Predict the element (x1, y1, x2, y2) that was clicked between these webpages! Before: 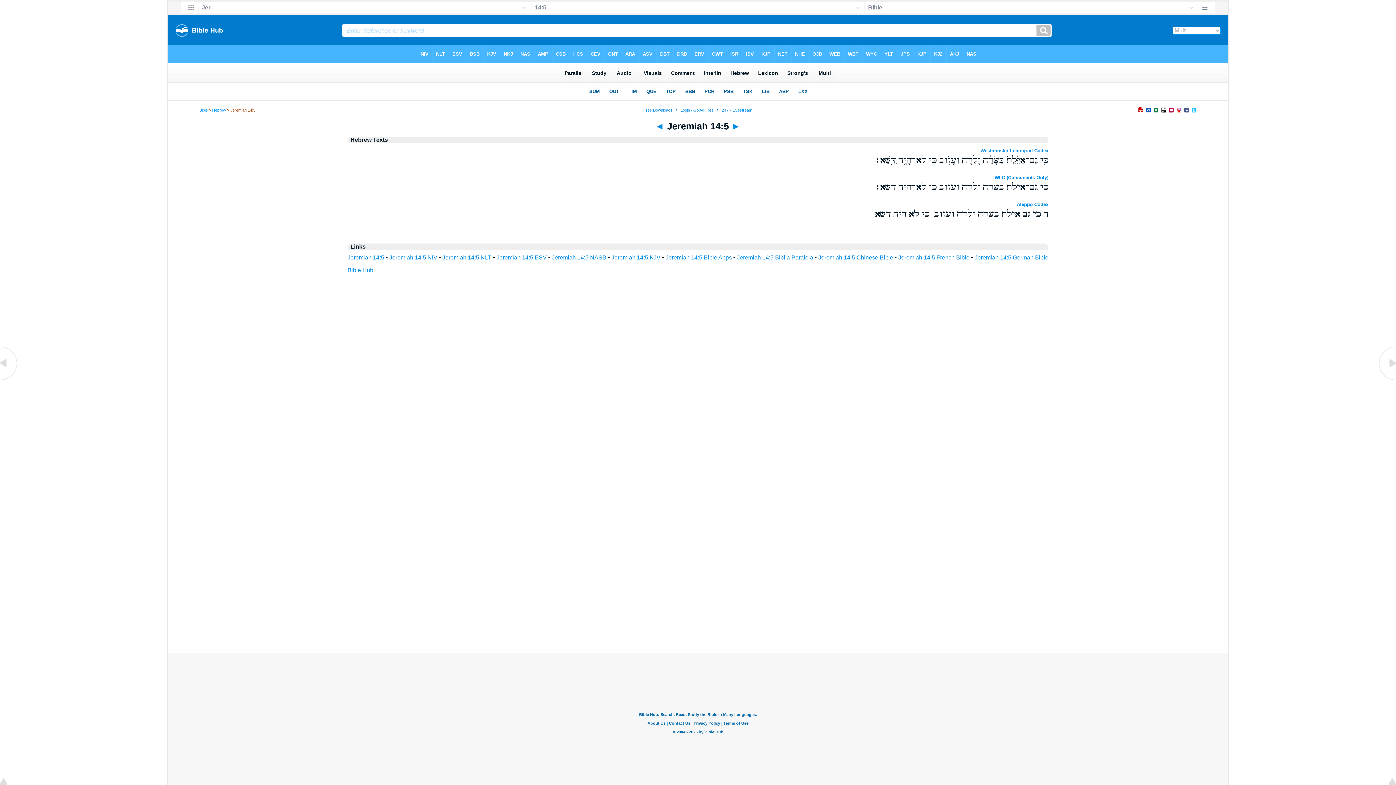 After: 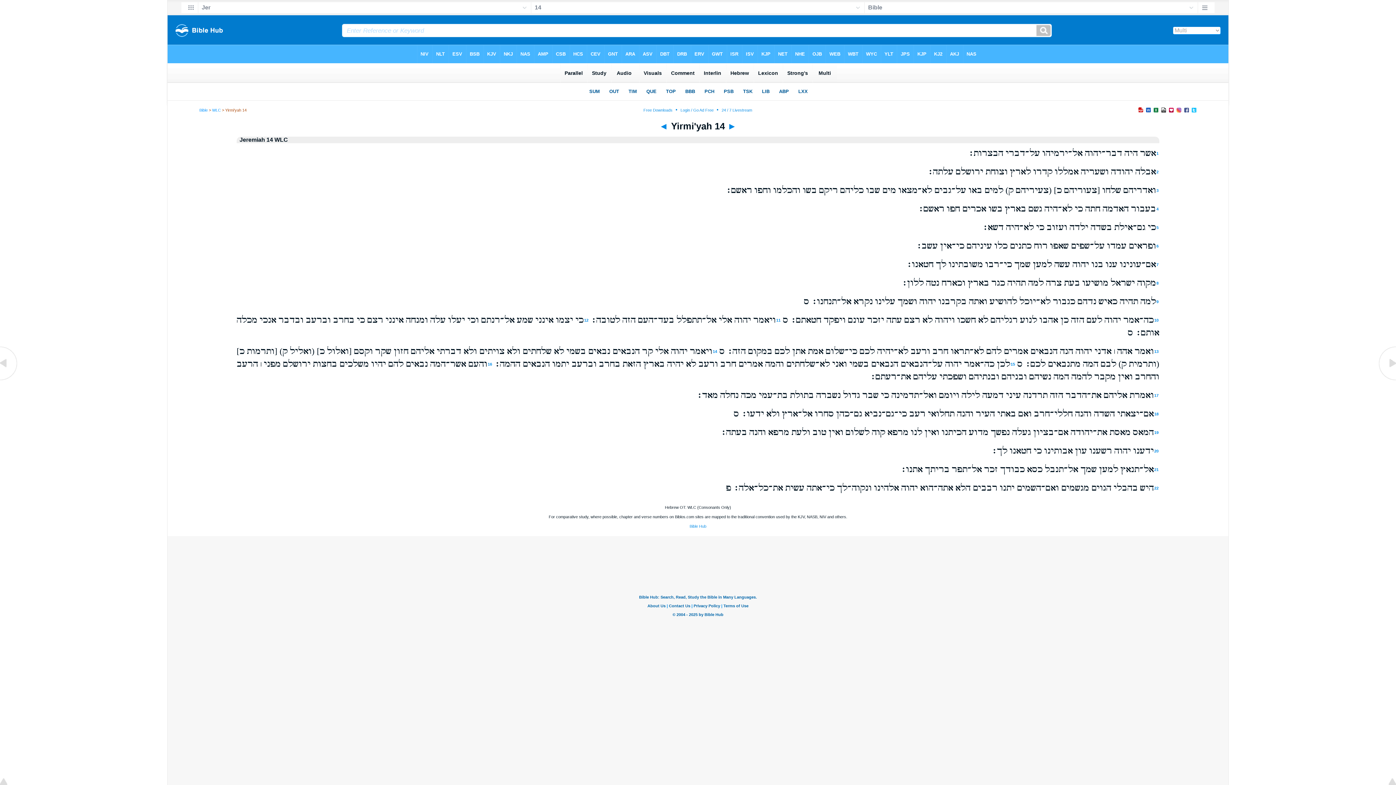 Action: bbox: (994, 174, 1048, 180) label: WLC (Consonants Only)